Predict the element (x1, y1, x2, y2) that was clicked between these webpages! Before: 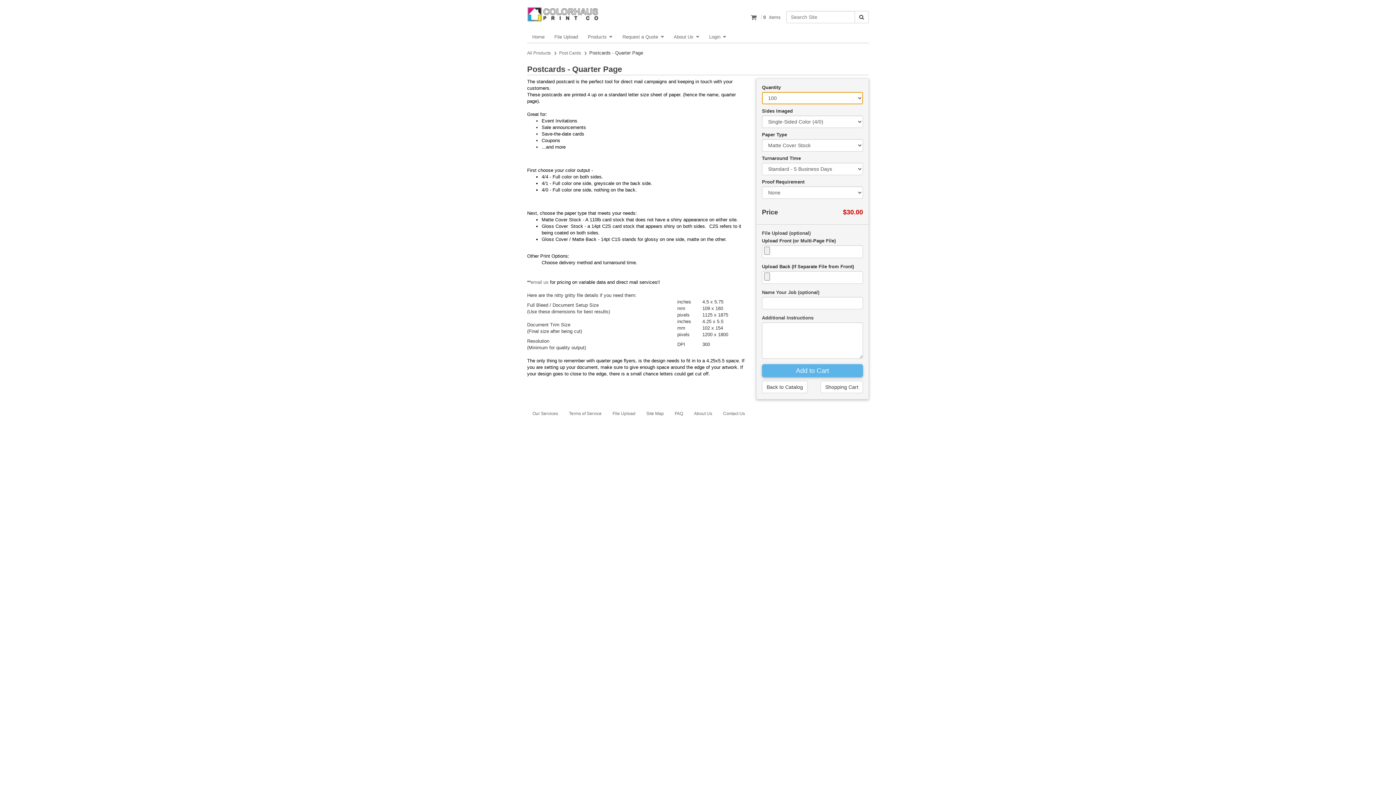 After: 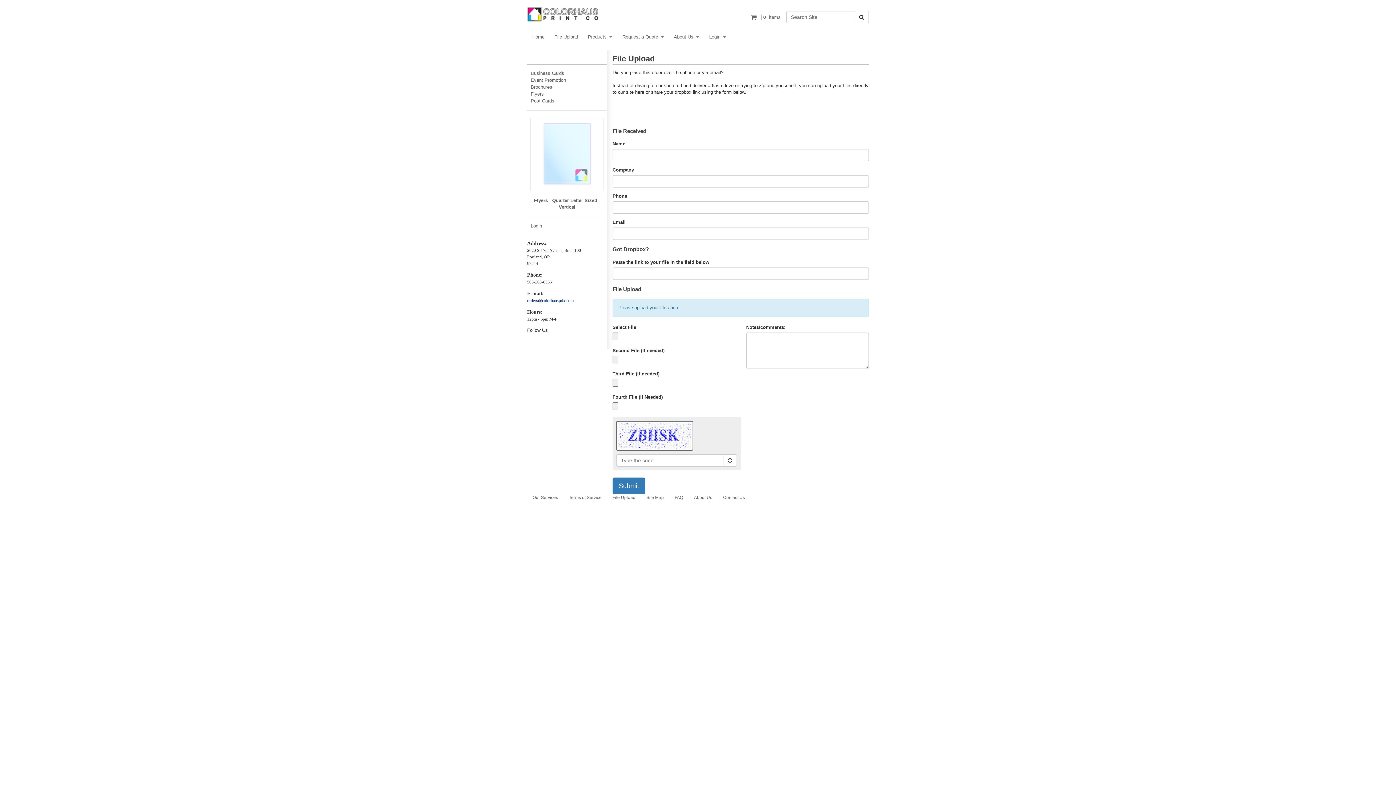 Action: label: File Upload bbox: (612, 411, 635, 416)